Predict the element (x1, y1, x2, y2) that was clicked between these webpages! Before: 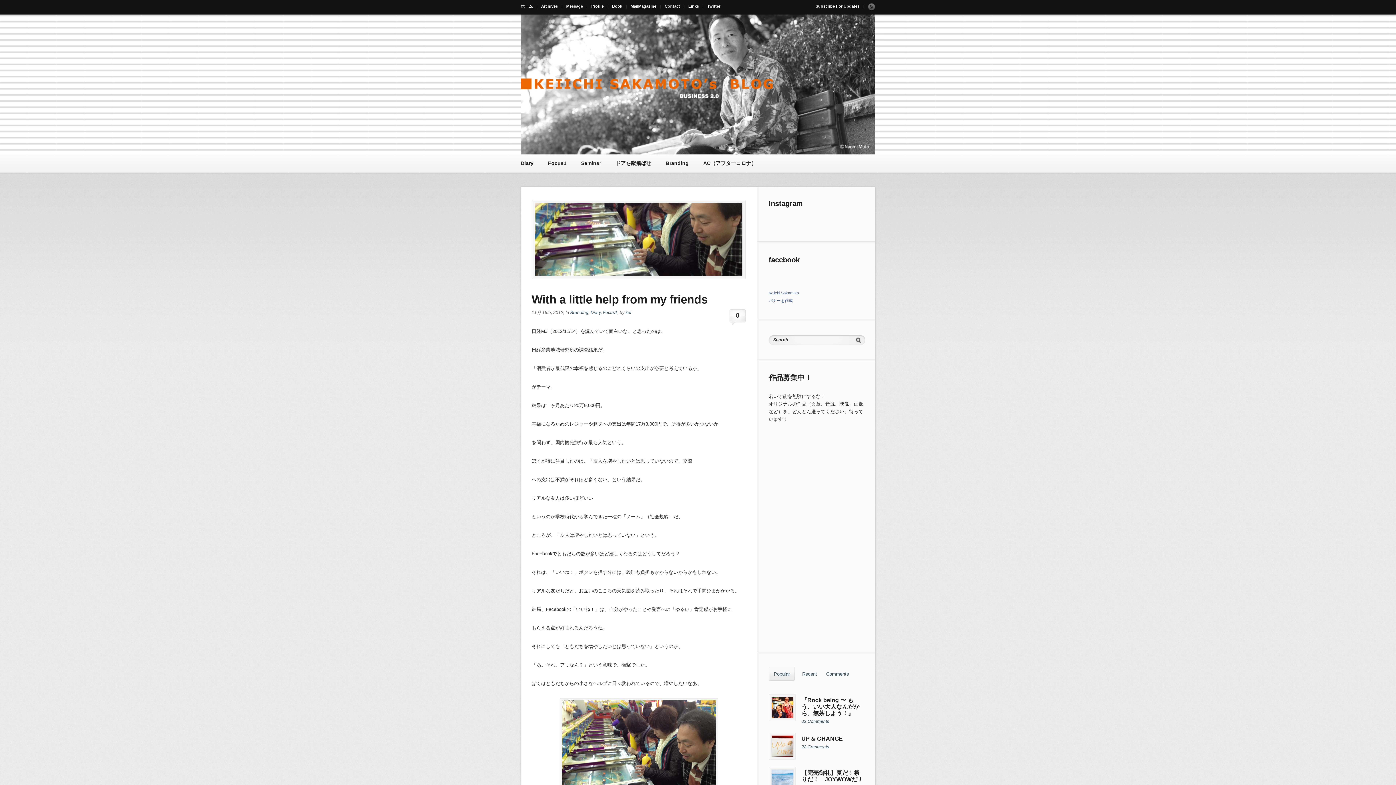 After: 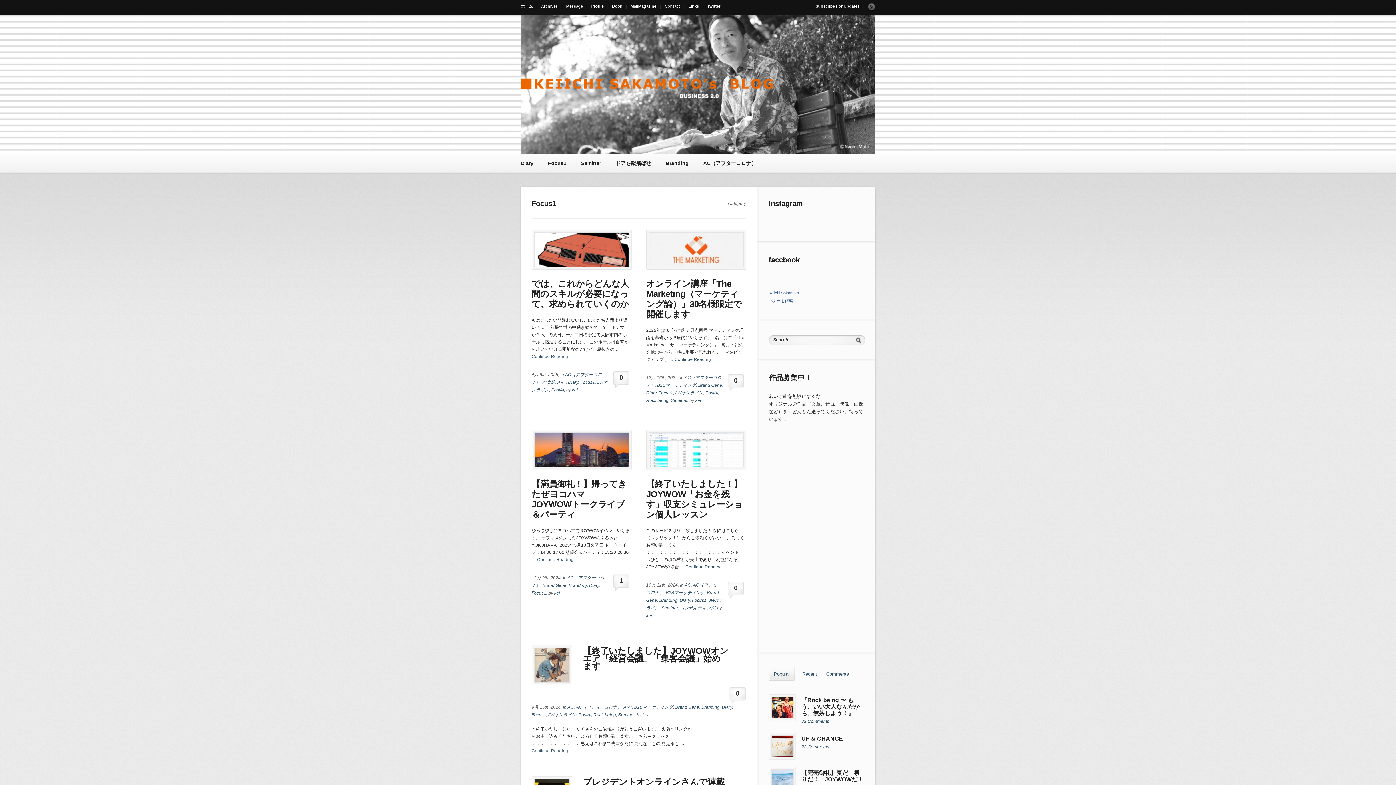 Action: bbox: (548, 154, 566, 172) label: Focus1